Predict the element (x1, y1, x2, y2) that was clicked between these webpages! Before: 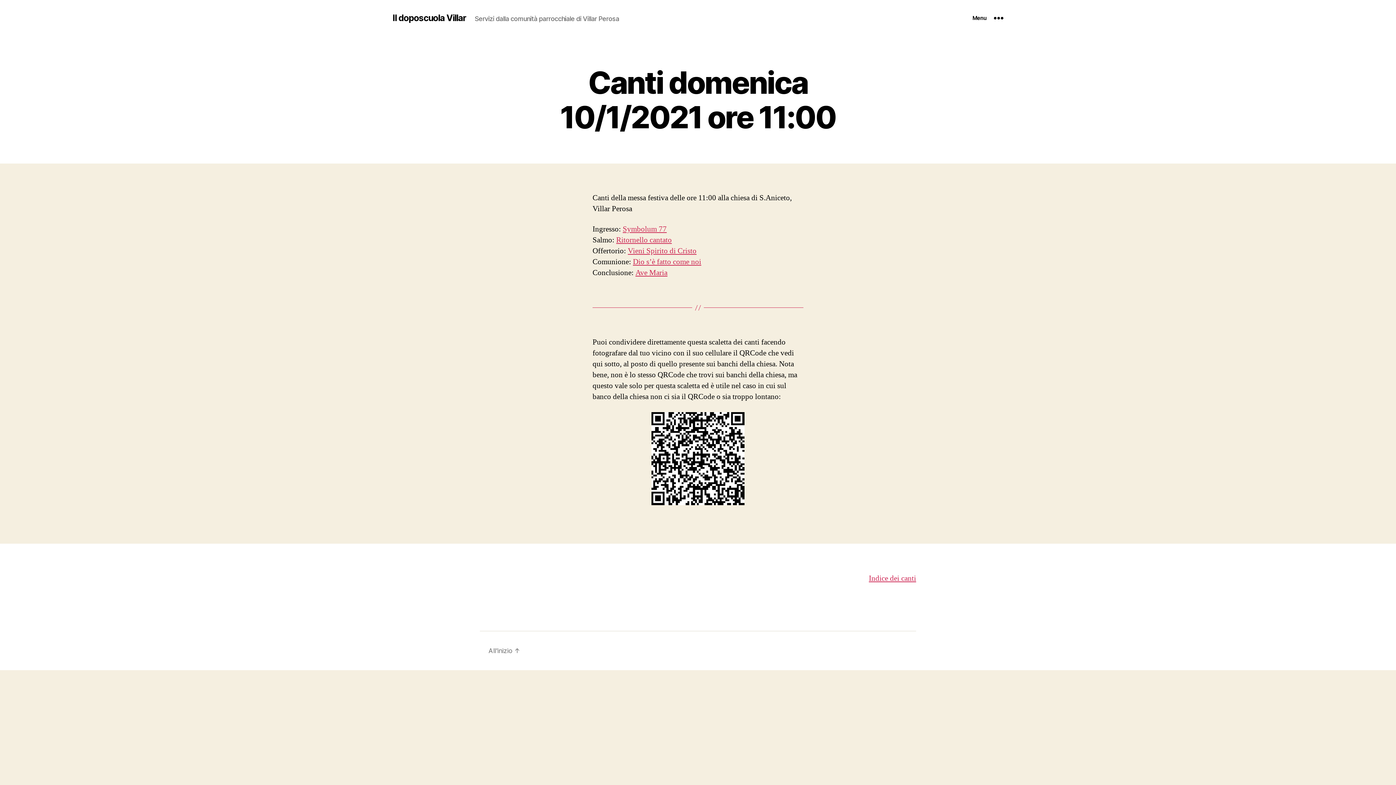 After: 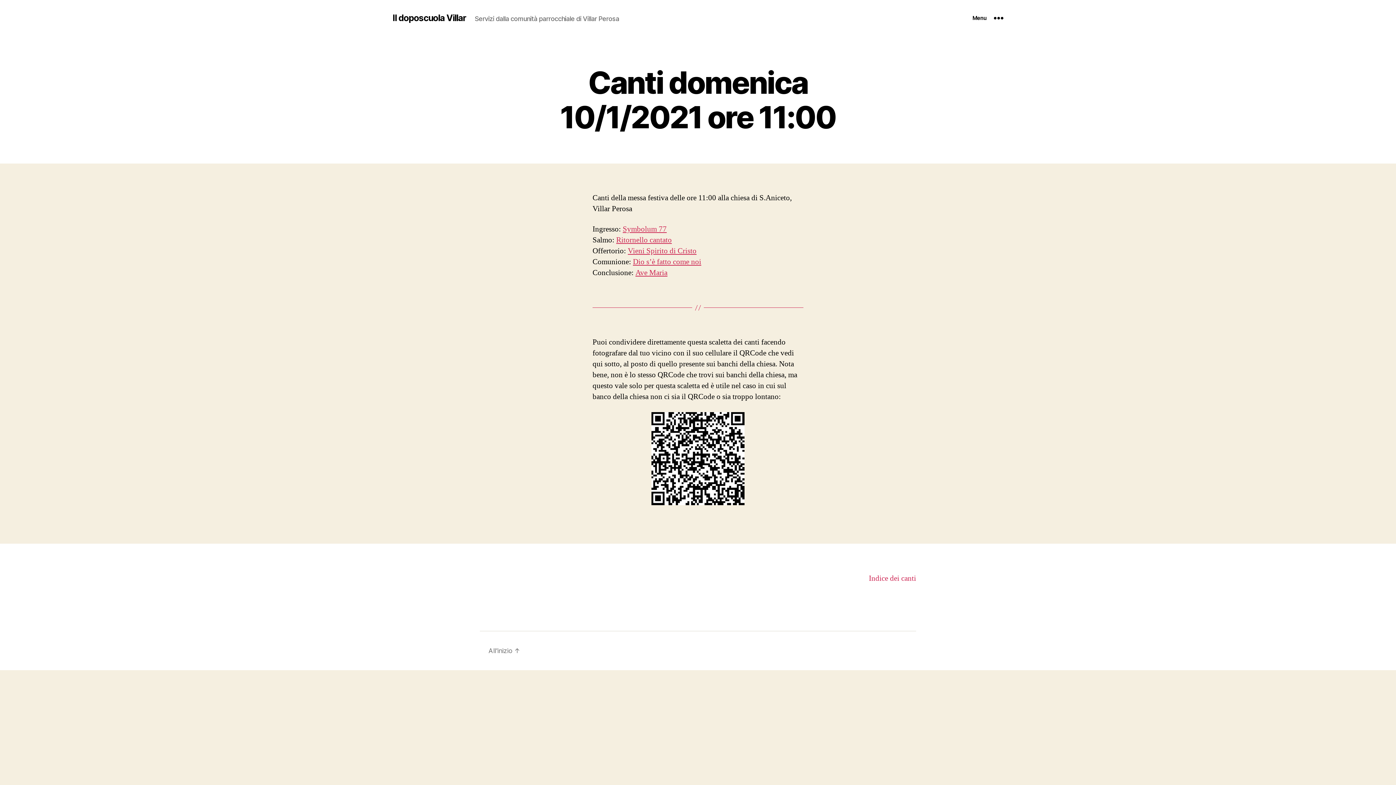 Action: label: Indice dei canti bbox: (869, 573, 916, 583)